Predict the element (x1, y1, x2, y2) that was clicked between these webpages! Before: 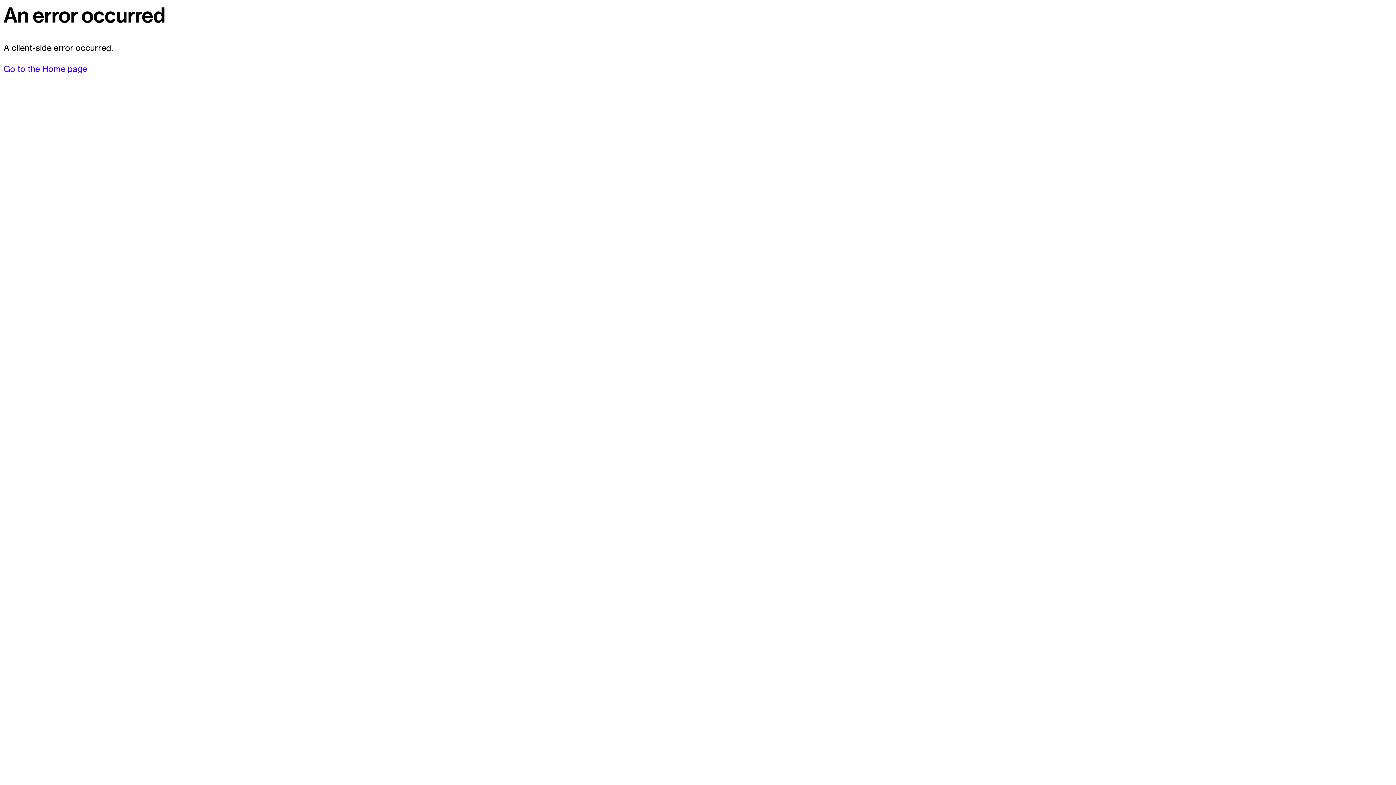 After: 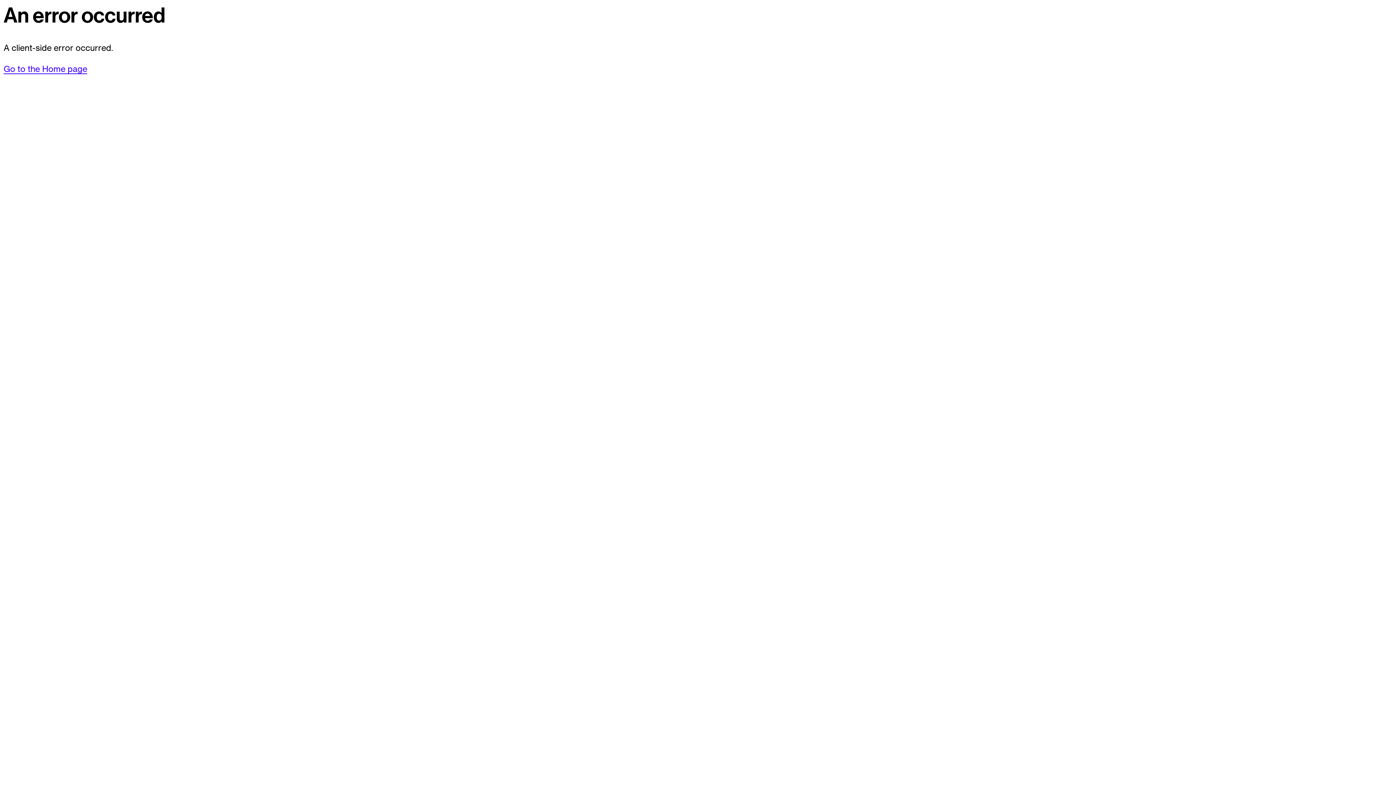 Action: bbox: (3, 63, 87, 74) label: Go to the Home page